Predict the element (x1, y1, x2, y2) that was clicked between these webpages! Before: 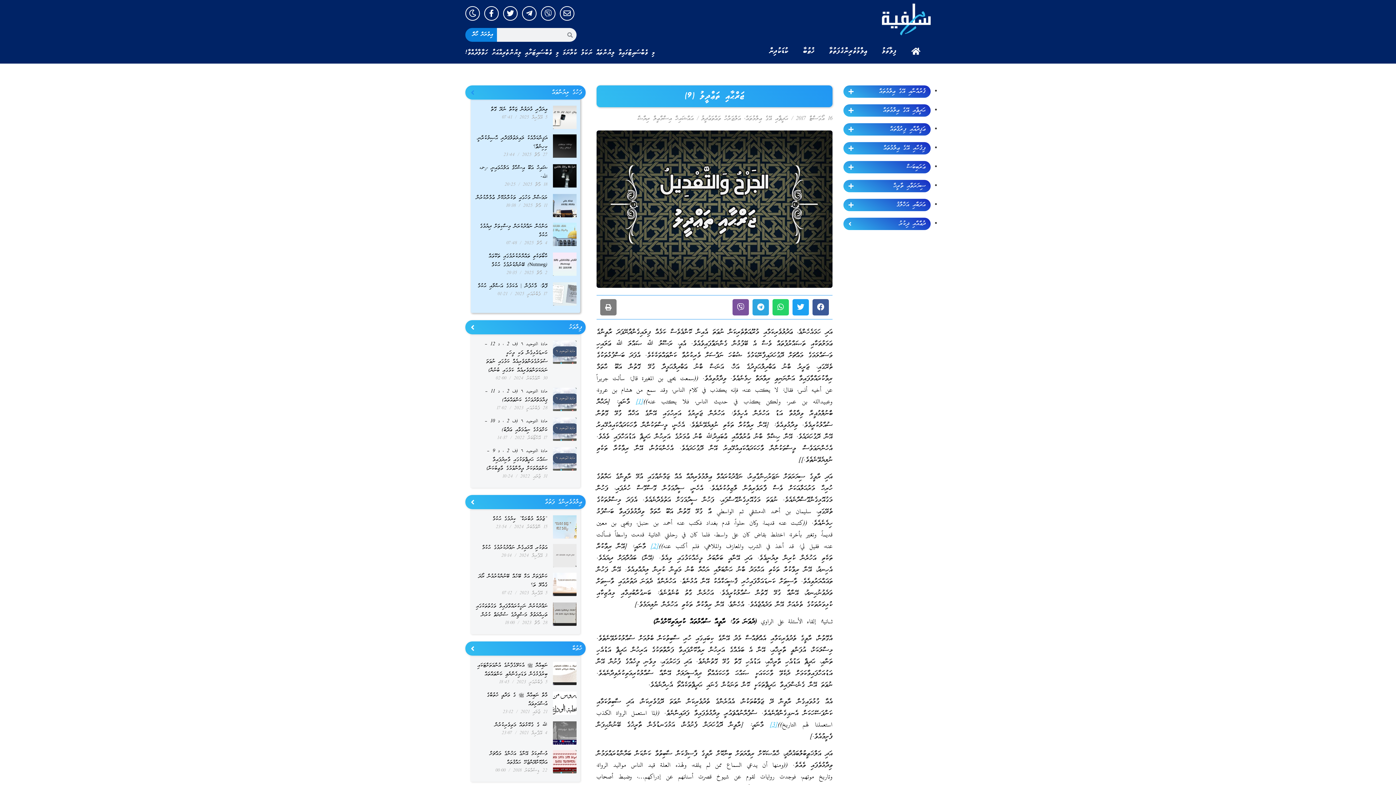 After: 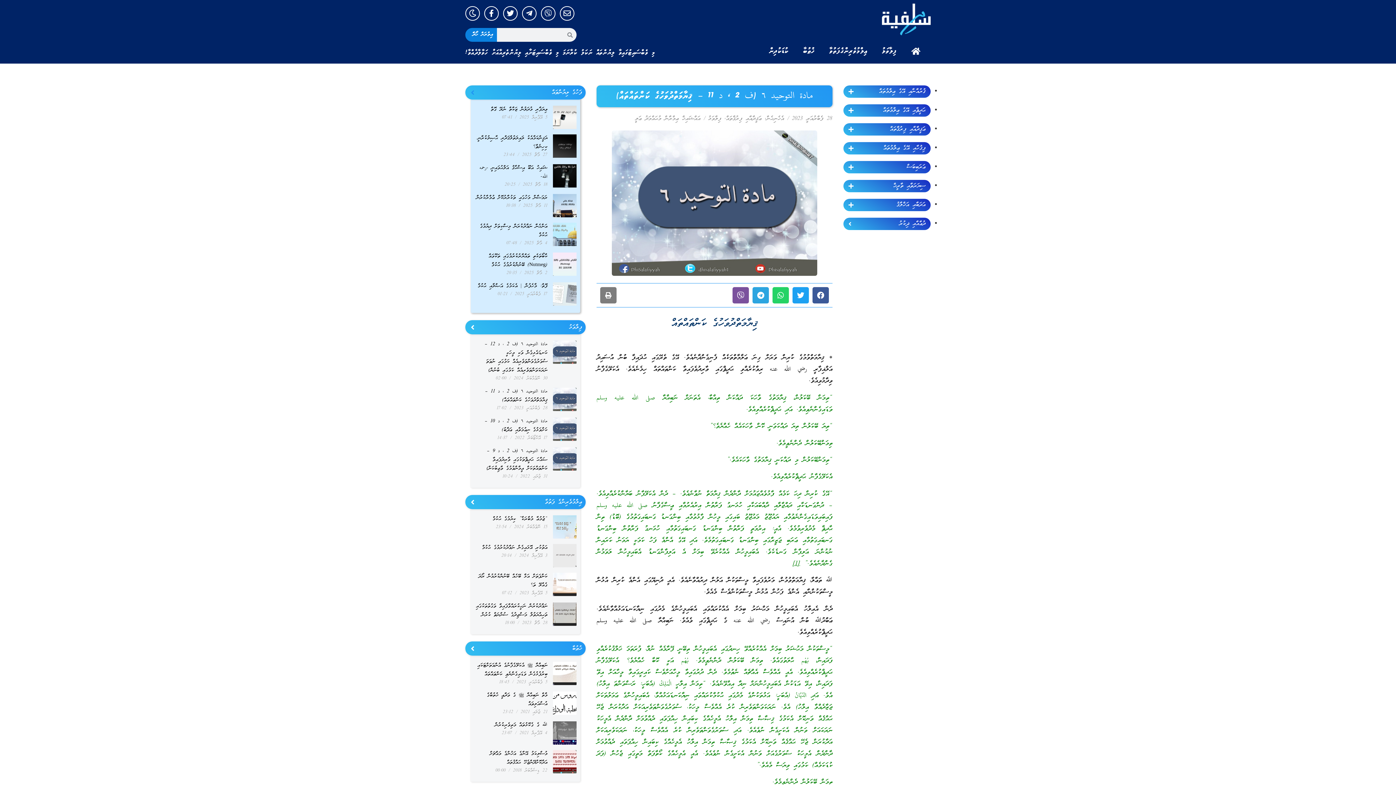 Action: bbox: (553, 387, 576, 412)